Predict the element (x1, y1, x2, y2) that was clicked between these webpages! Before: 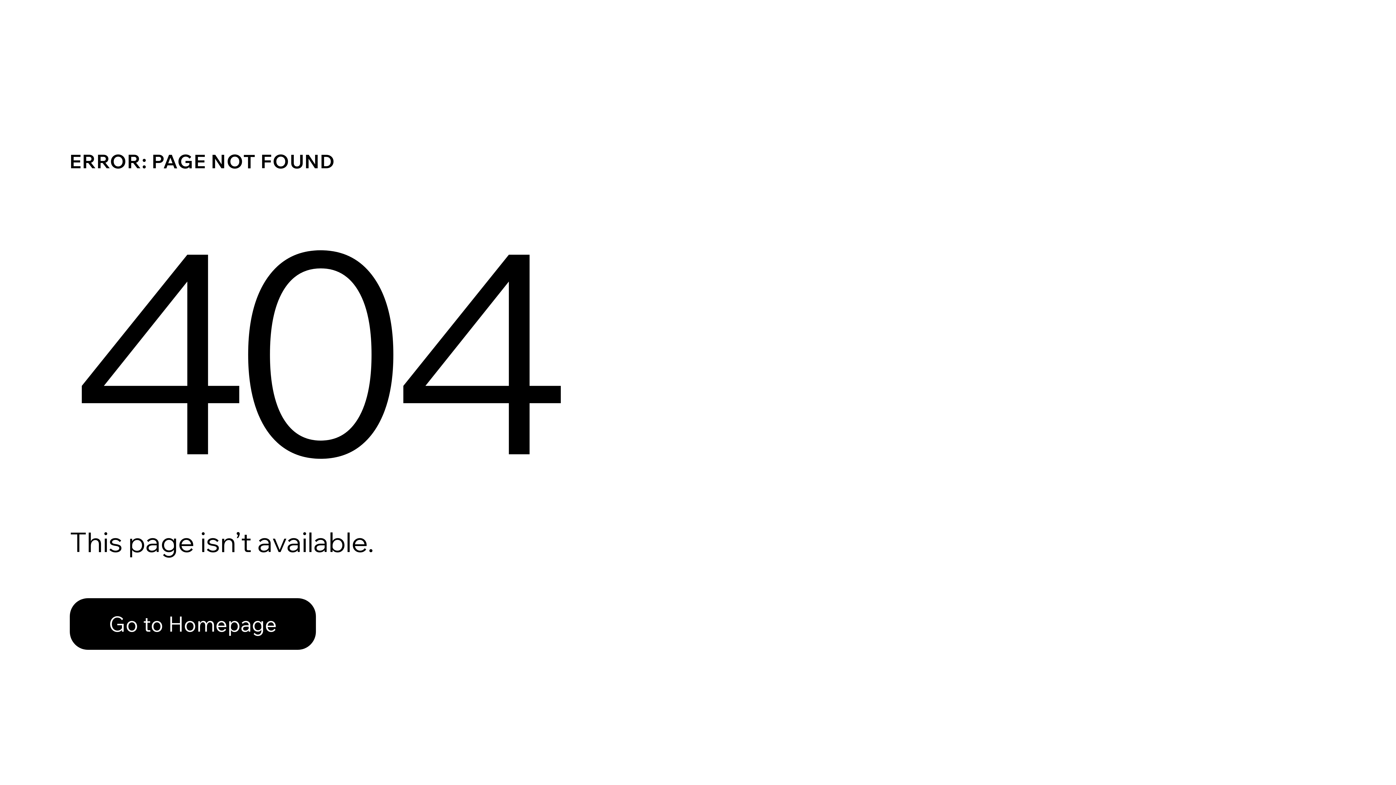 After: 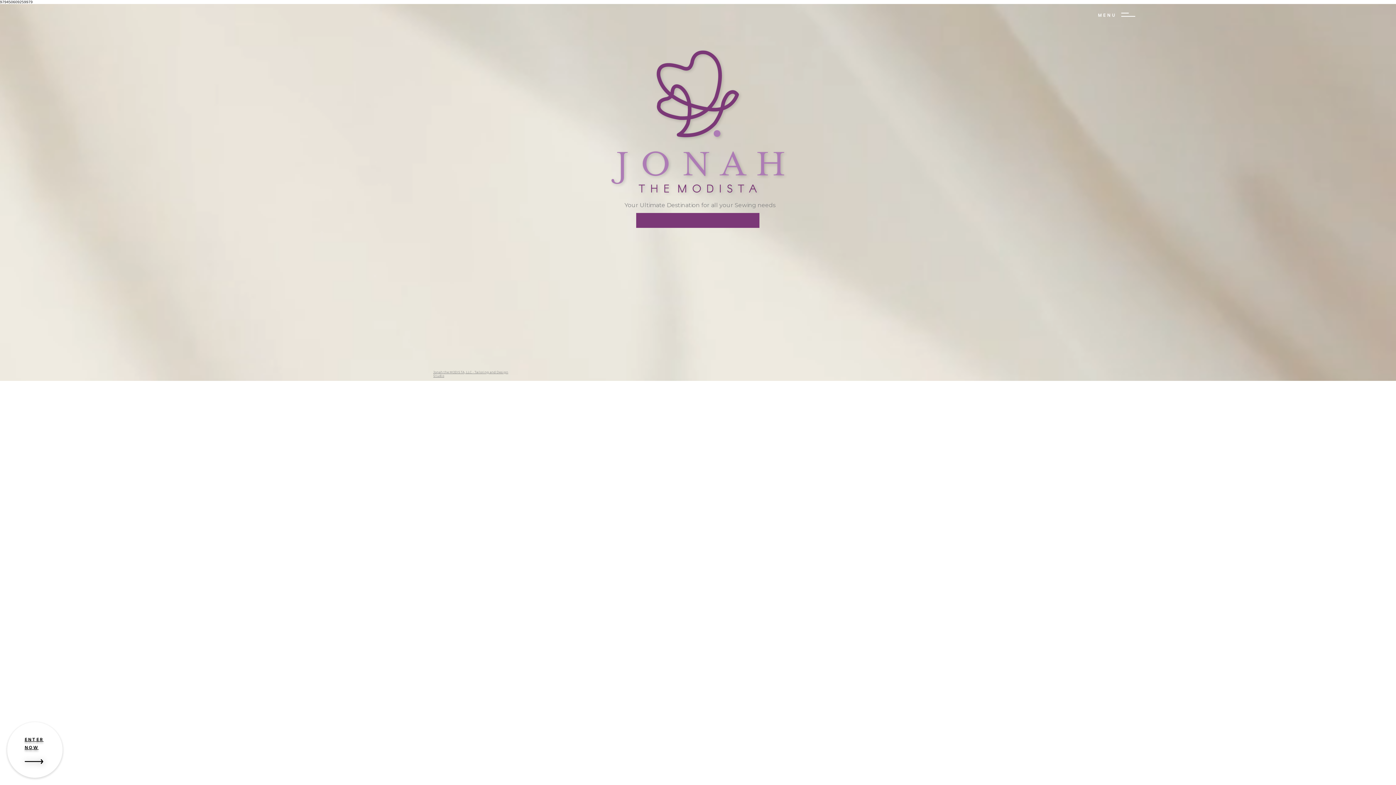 Action: label: Go to Homepage bbox: (69, 598, 316, 650)